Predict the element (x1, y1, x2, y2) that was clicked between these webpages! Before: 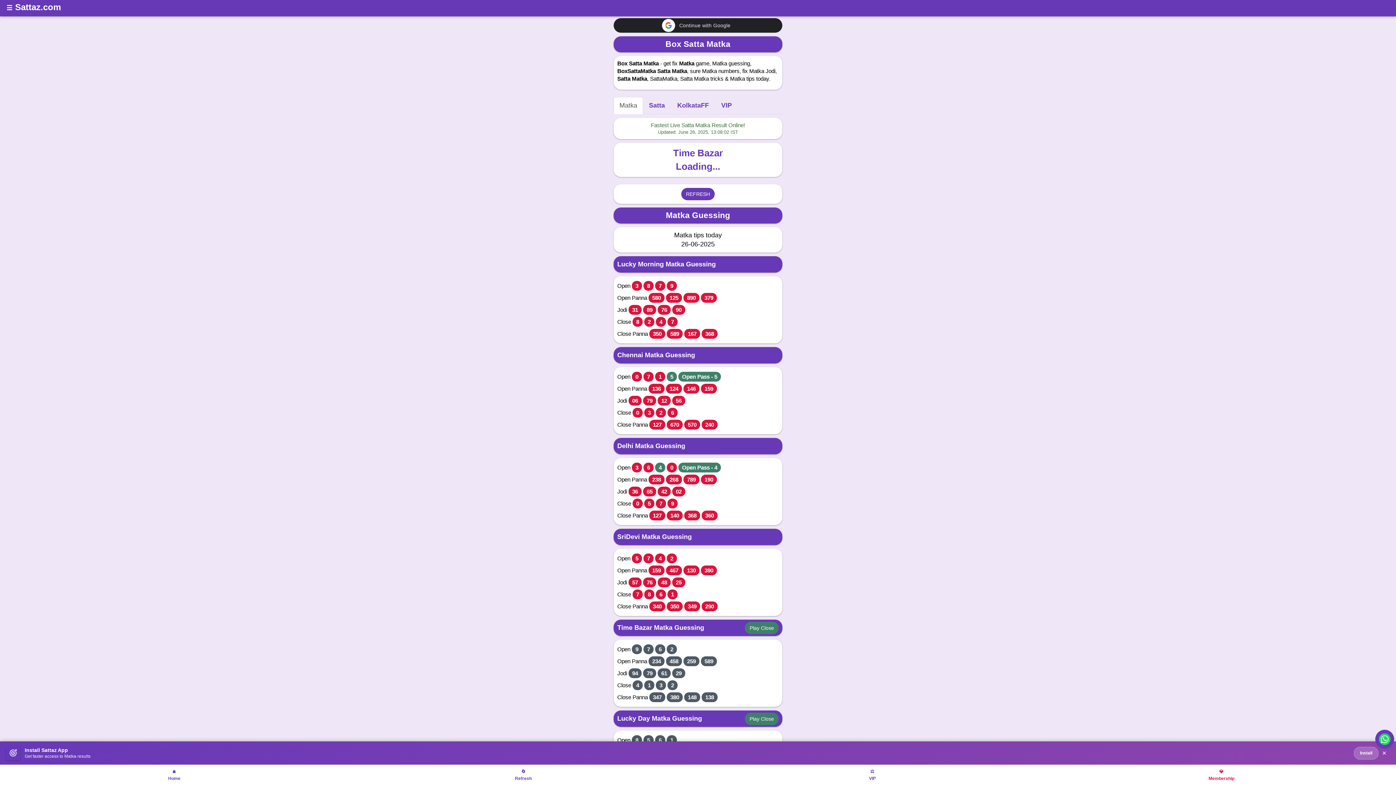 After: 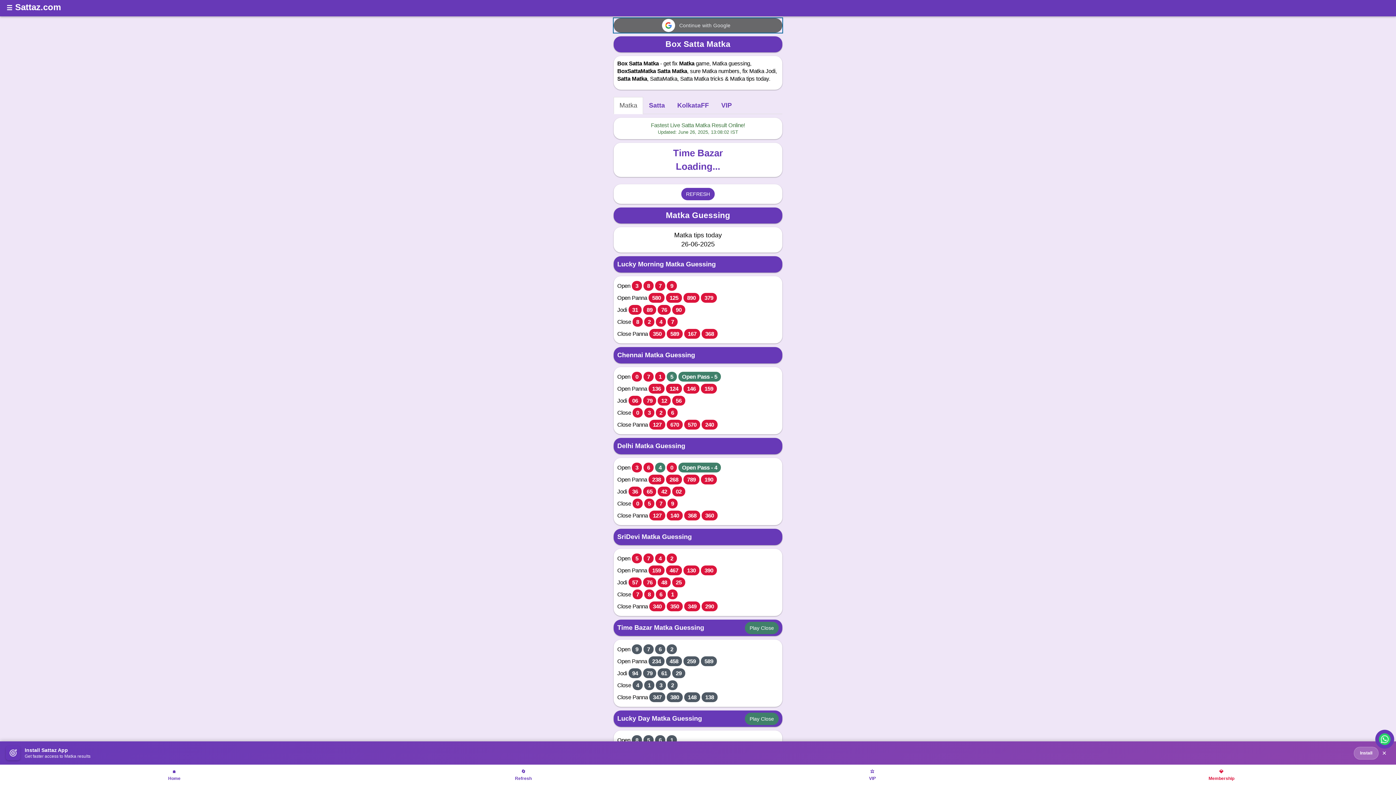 Action: bbox: (613, 18, 782, 32) label: Continue with Google